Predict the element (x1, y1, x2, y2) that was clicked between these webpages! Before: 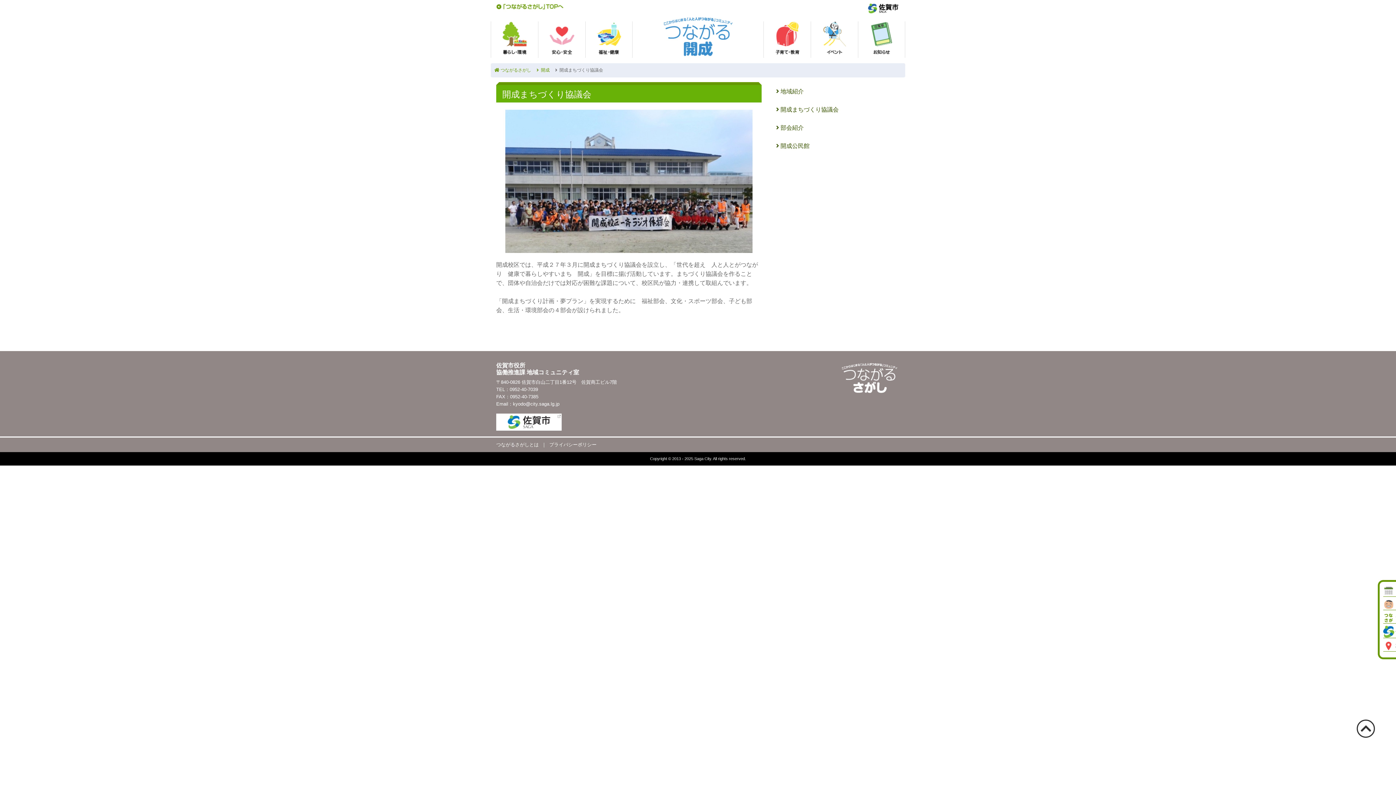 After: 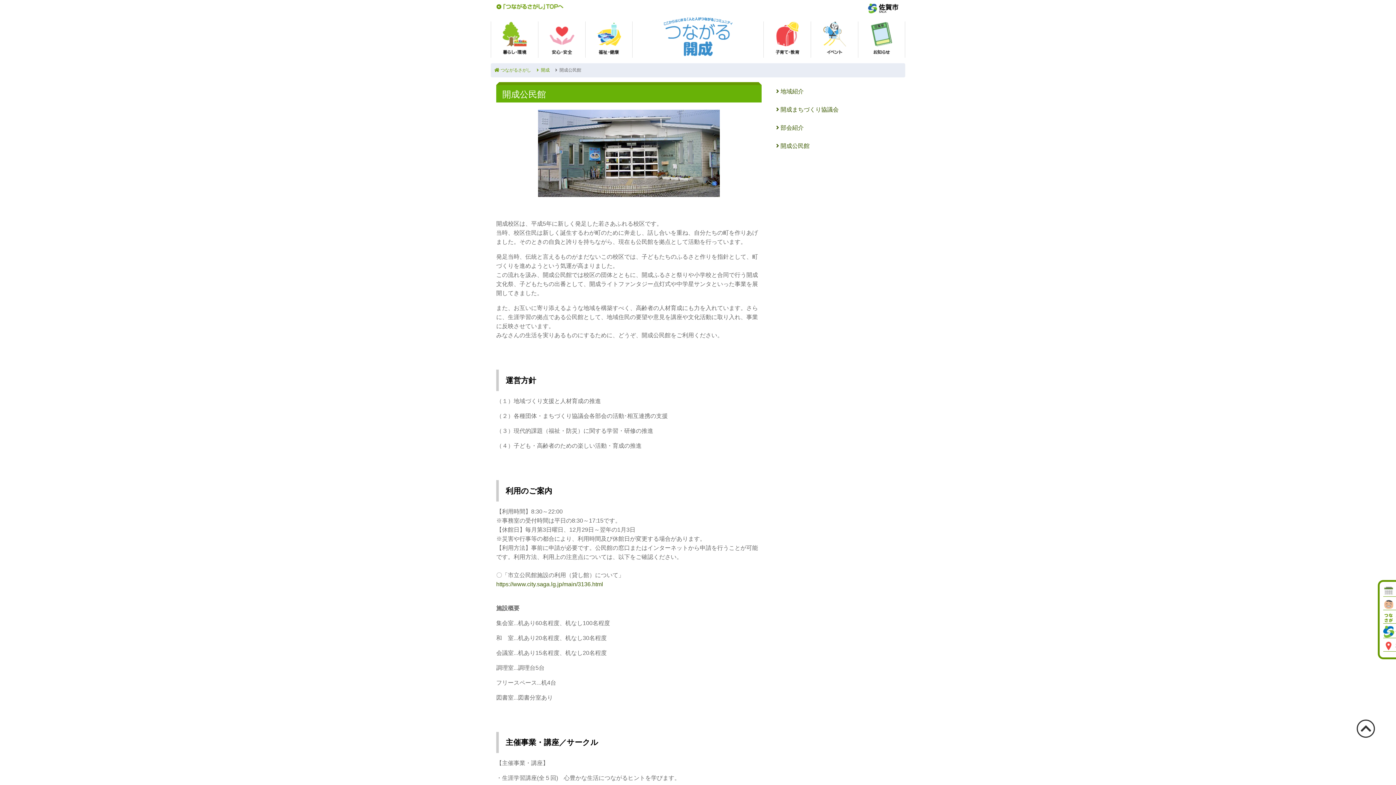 Action: label:  開成公民館 bbox: (772, 137, 900, 154)